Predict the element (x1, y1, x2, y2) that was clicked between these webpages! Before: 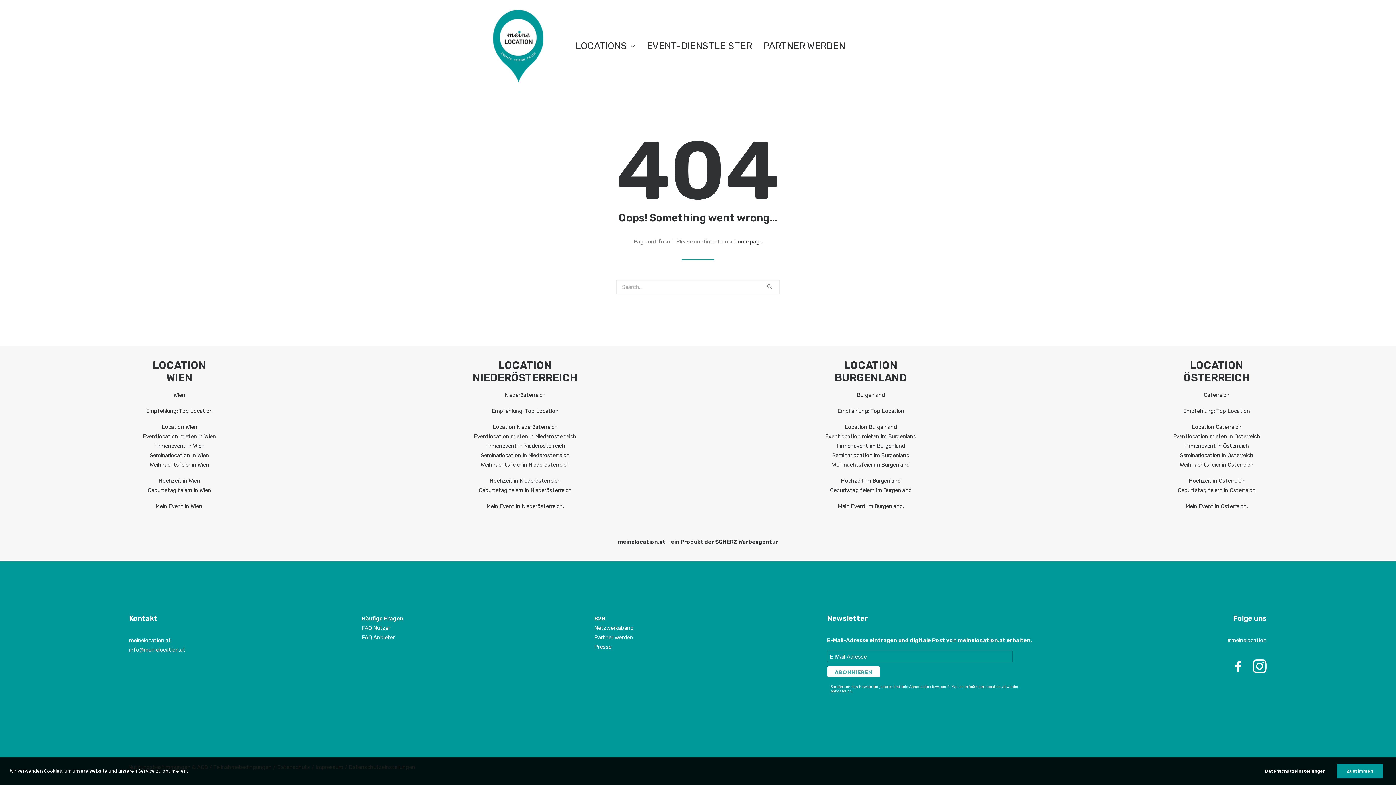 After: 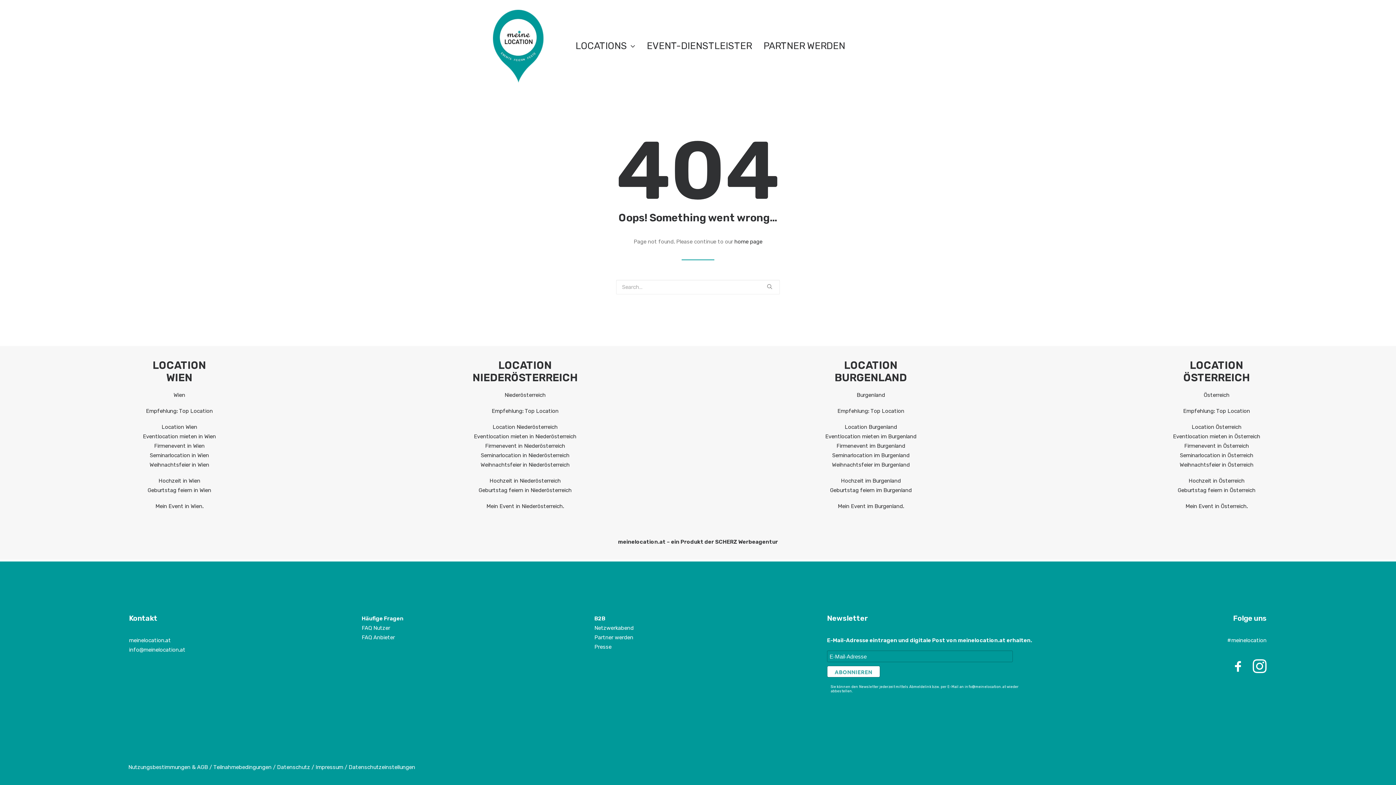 Action: label: Zustimmen bbox: (1337, 764, 1383, 778)